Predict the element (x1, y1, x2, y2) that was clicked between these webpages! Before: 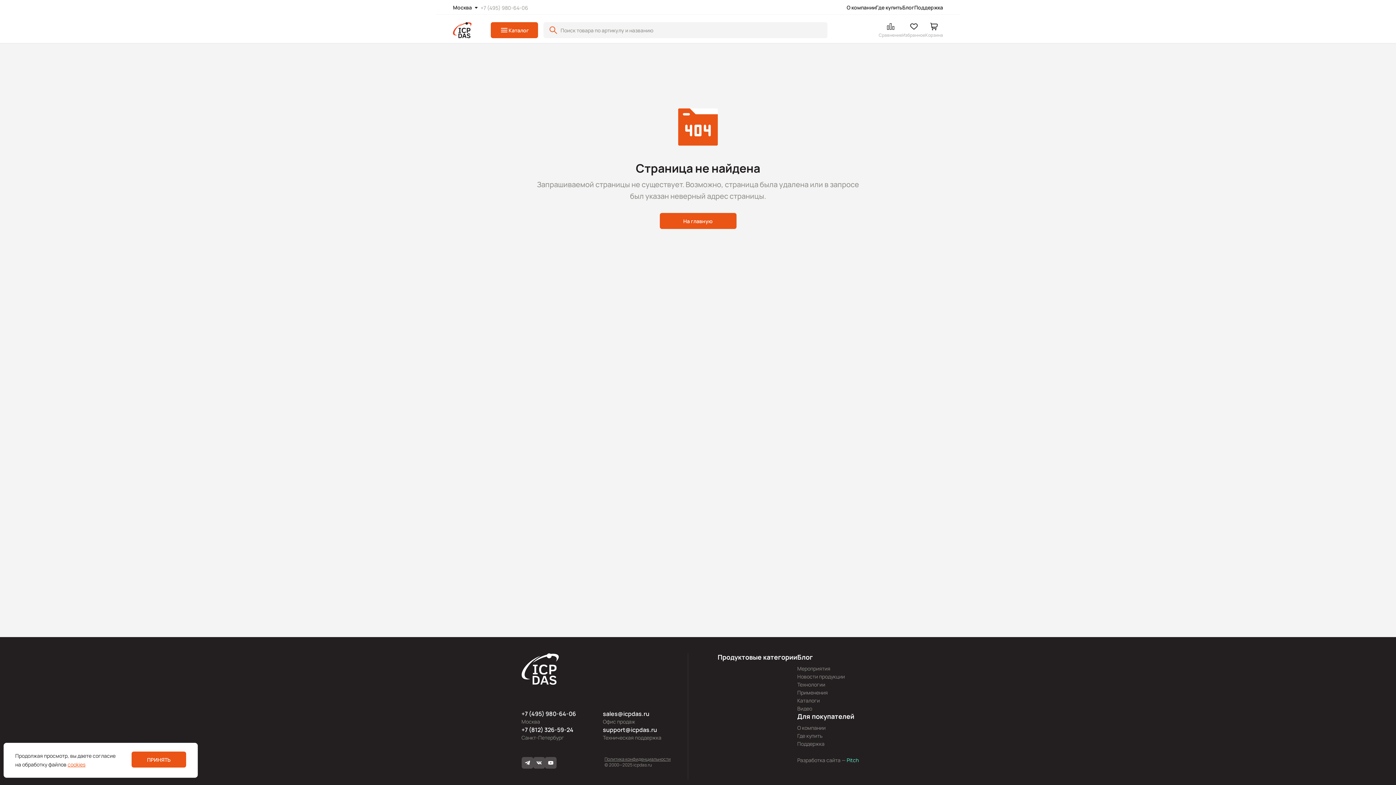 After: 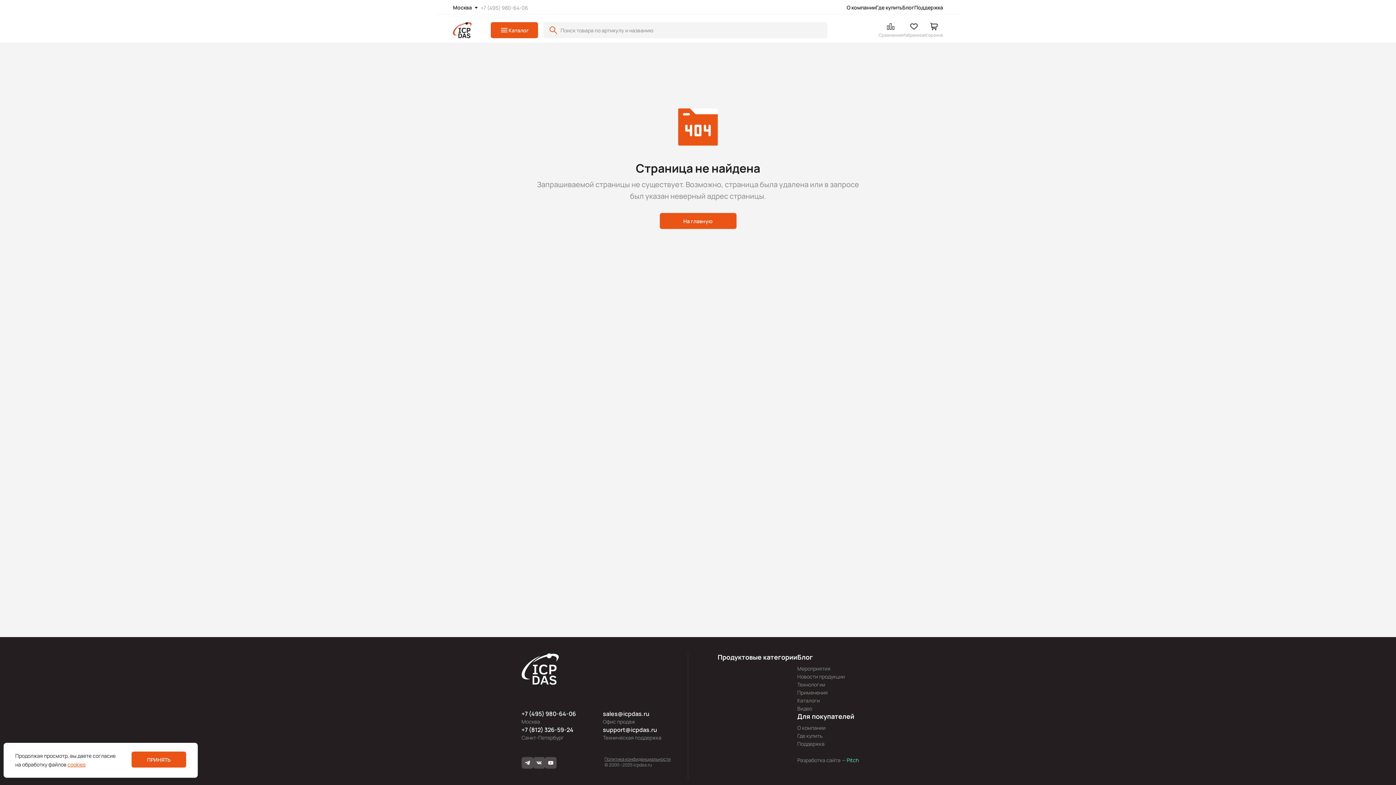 Action: bbox: (521, 653, 687, 685)